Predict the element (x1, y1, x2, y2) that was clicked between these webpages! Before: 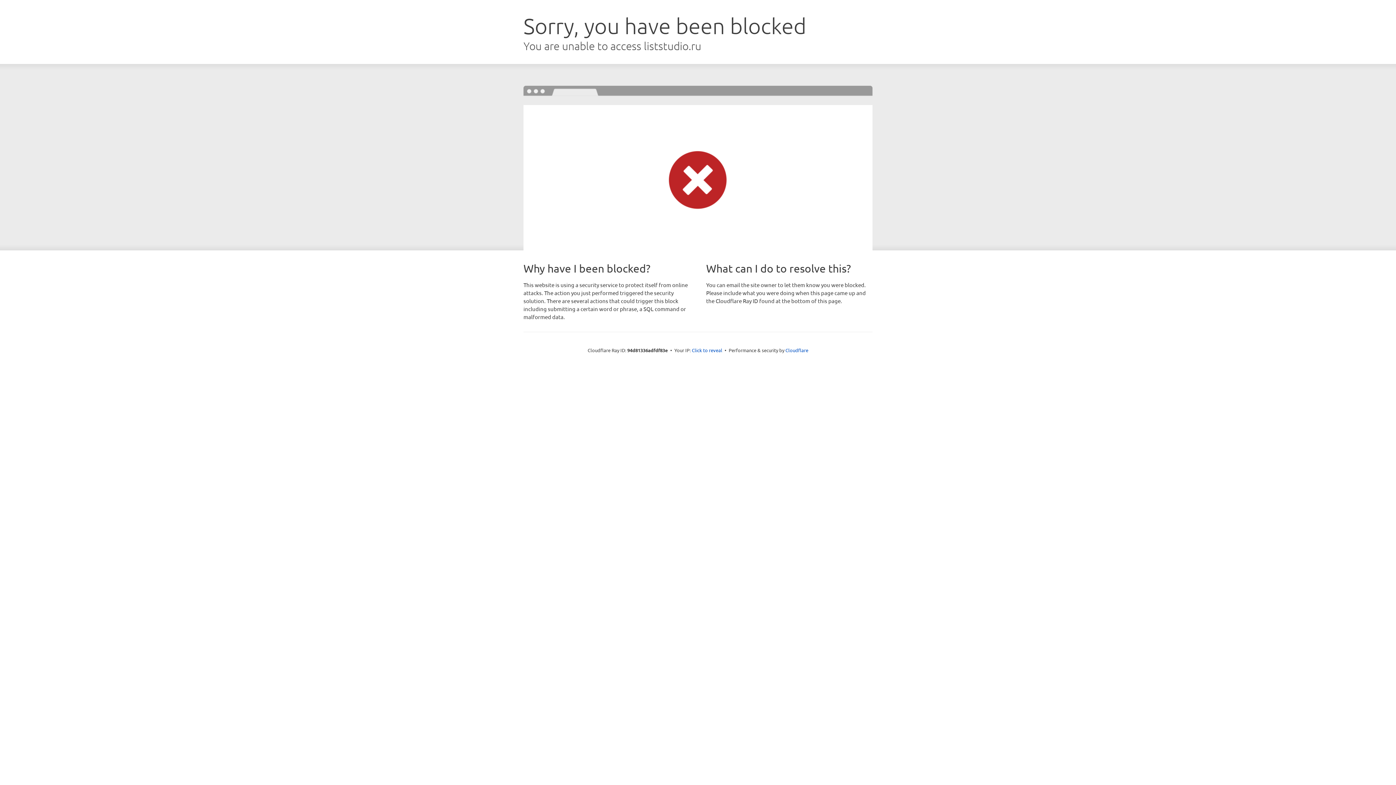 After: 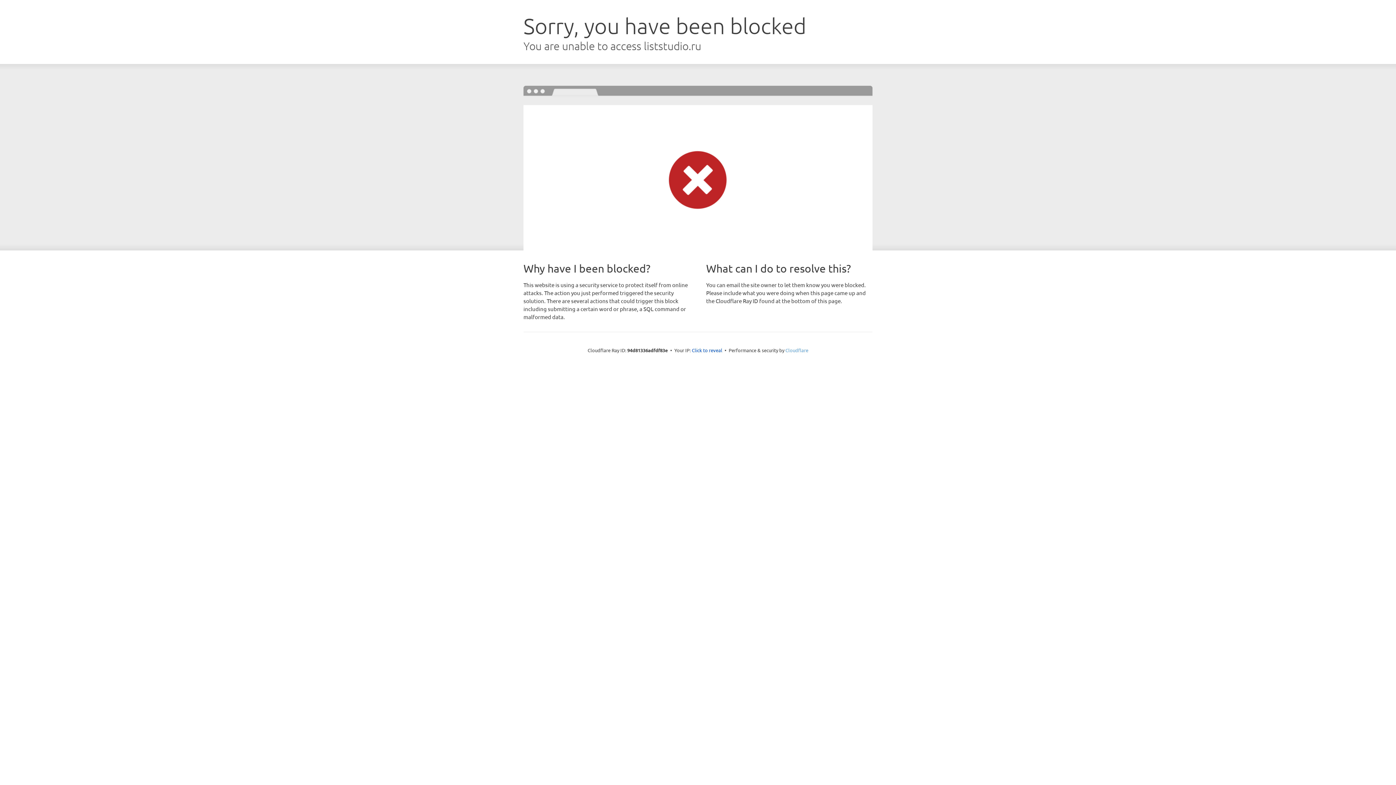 Action: label: Cloudflare bbox: (785, 347, 808, 353)